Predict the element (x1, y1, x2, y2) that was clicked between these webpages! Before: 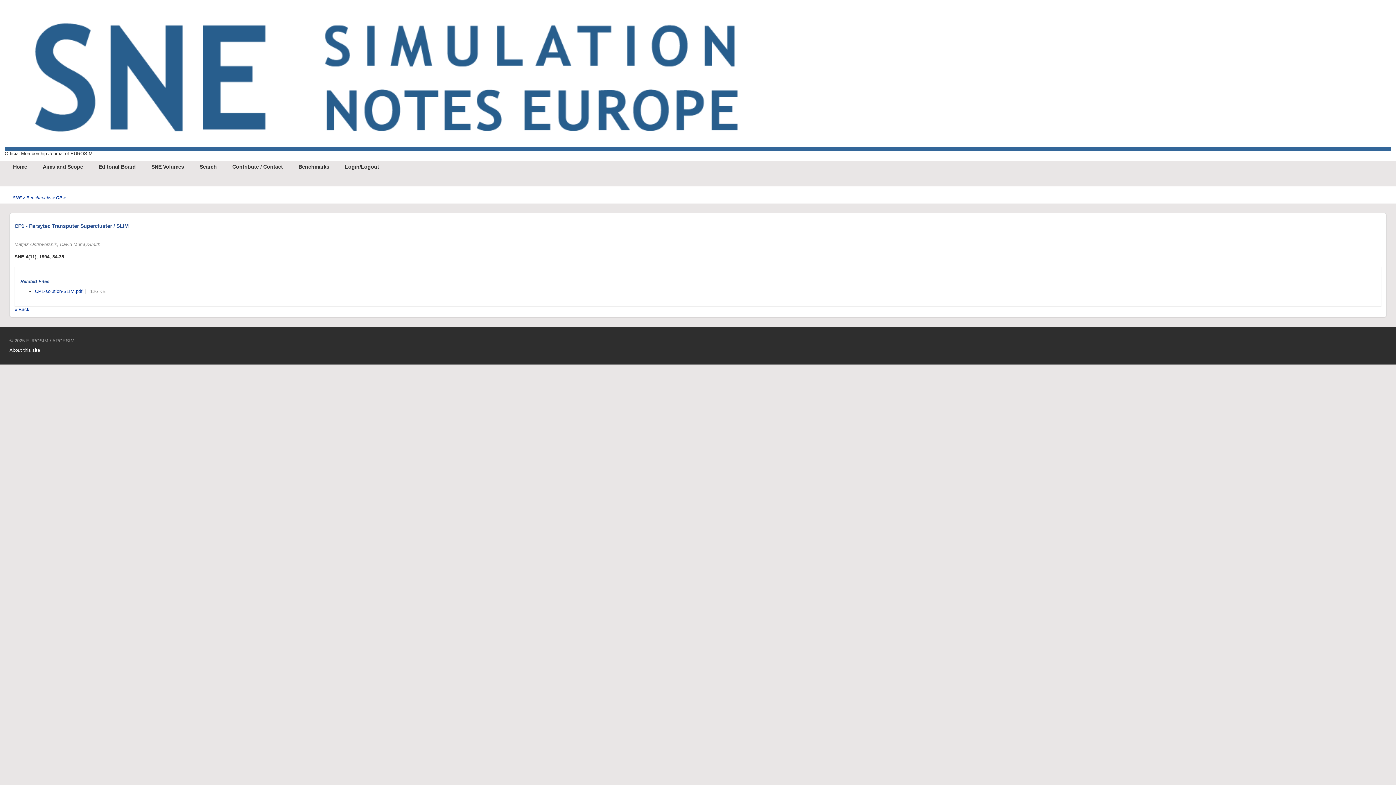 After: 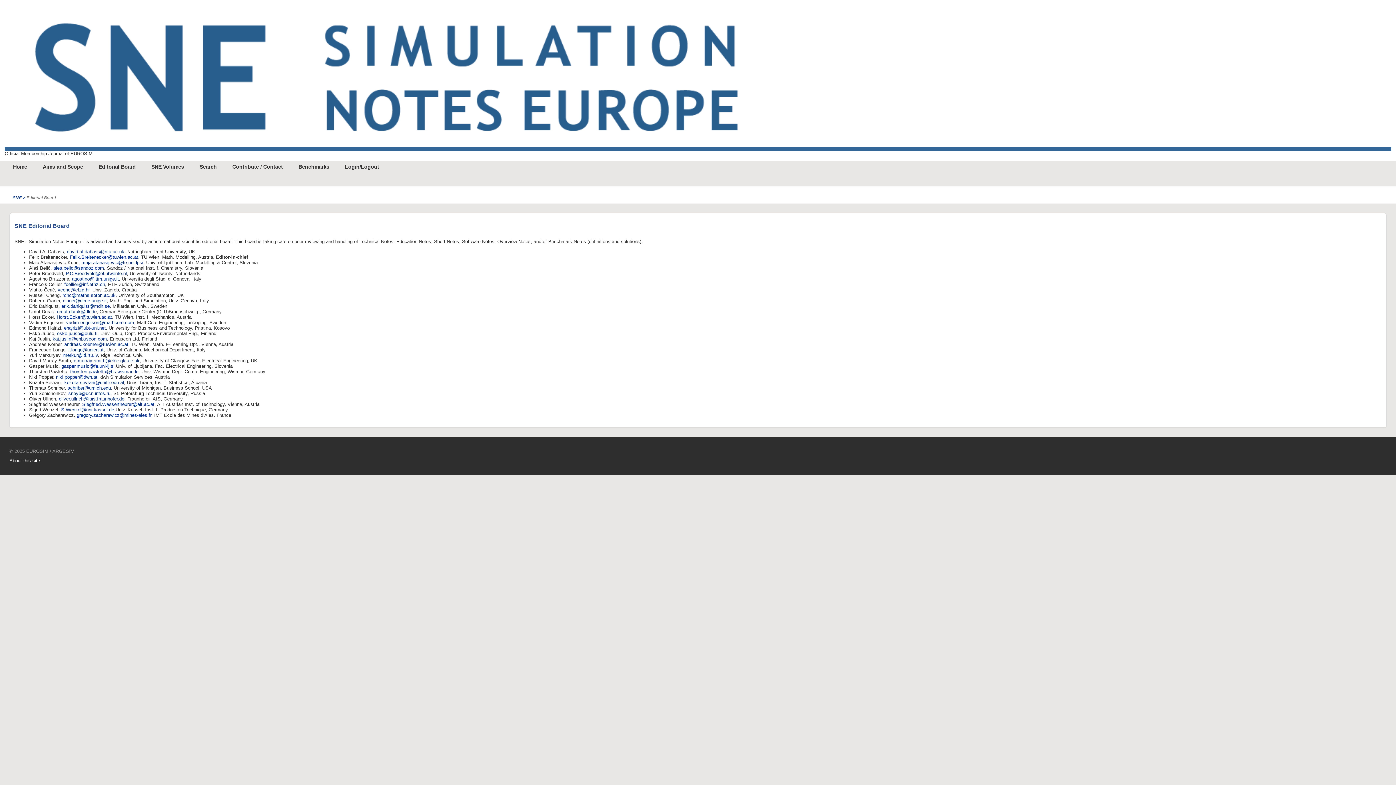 Action: label: Editorial Board bbox: (96, 161, 138, 172)